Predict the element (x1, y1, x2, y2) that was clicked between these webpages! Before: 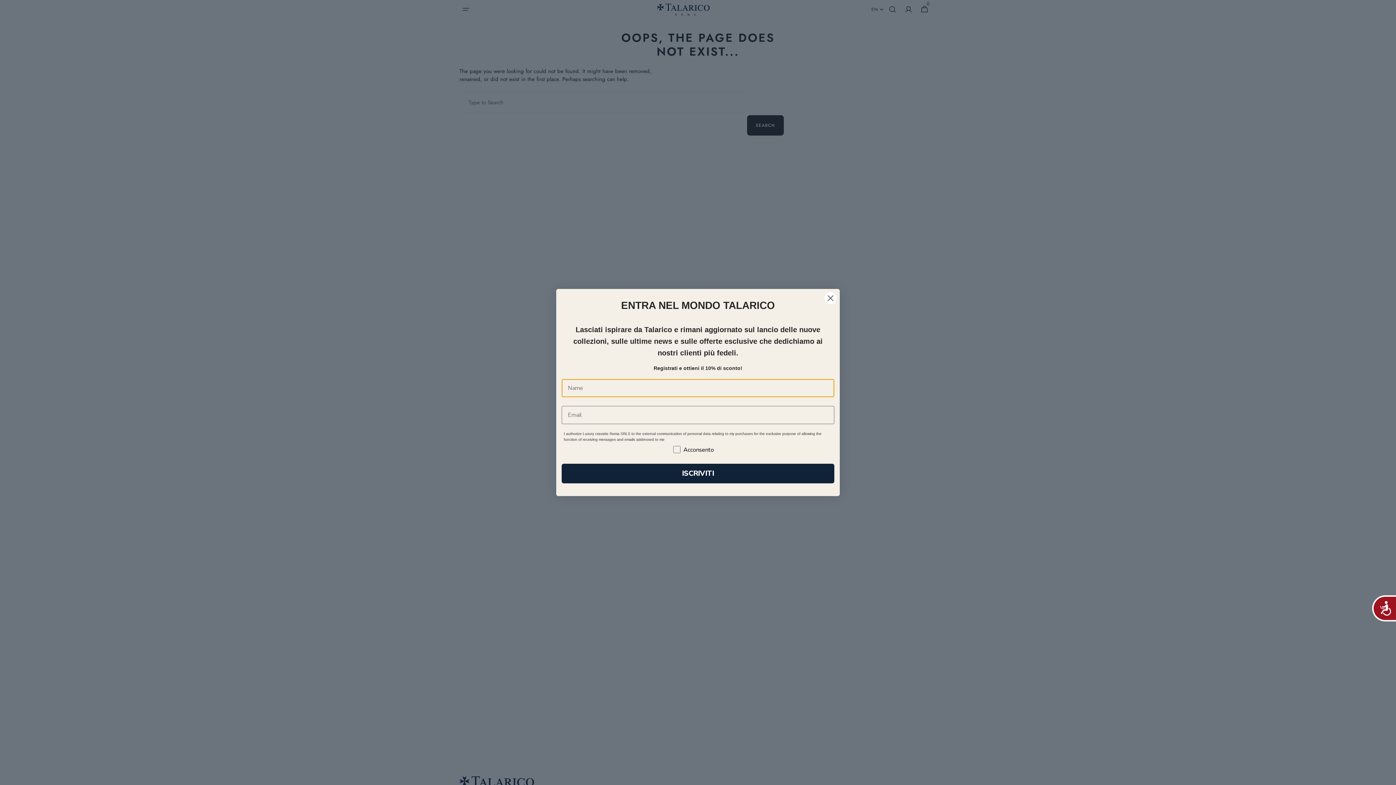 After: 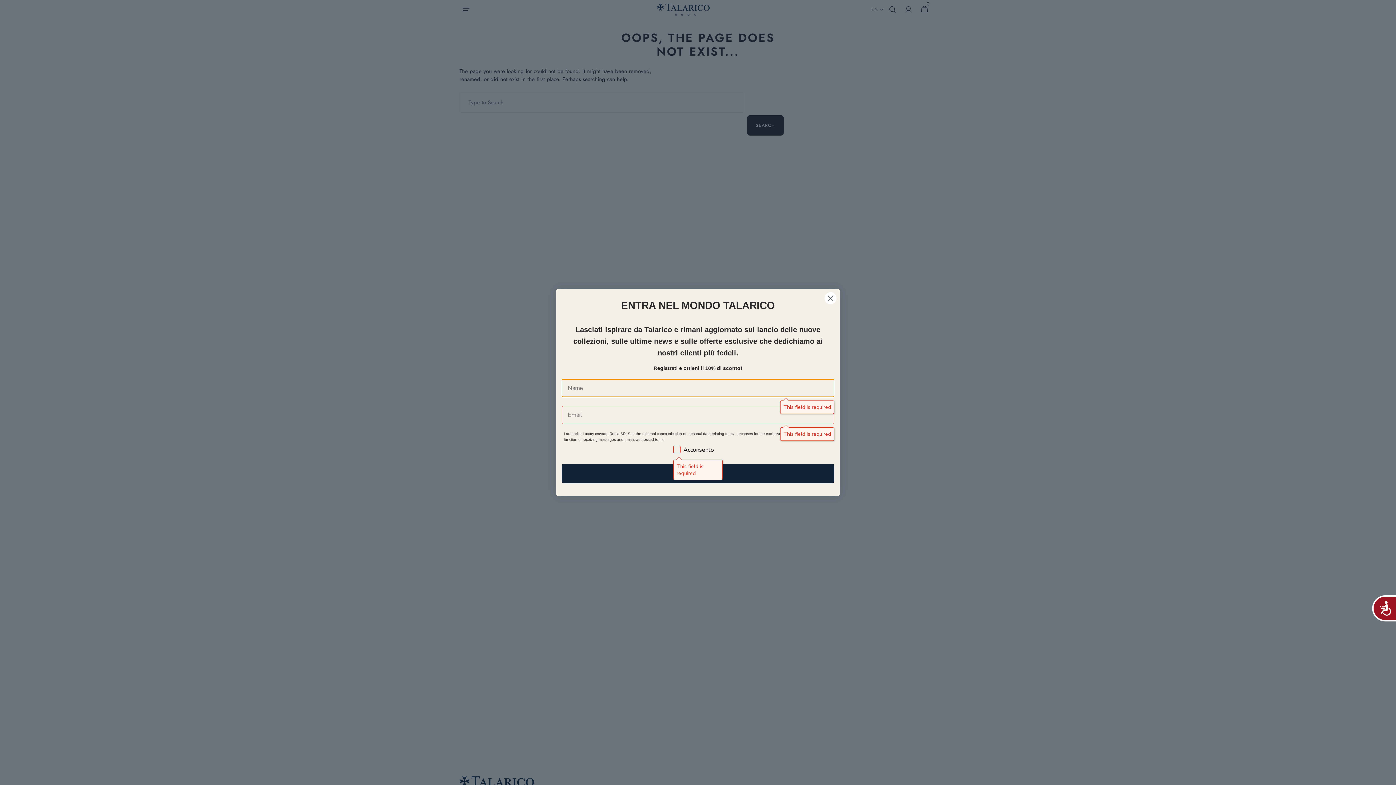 Action: label: ISCRIVITI bbox: (561, 484, 834, 503)